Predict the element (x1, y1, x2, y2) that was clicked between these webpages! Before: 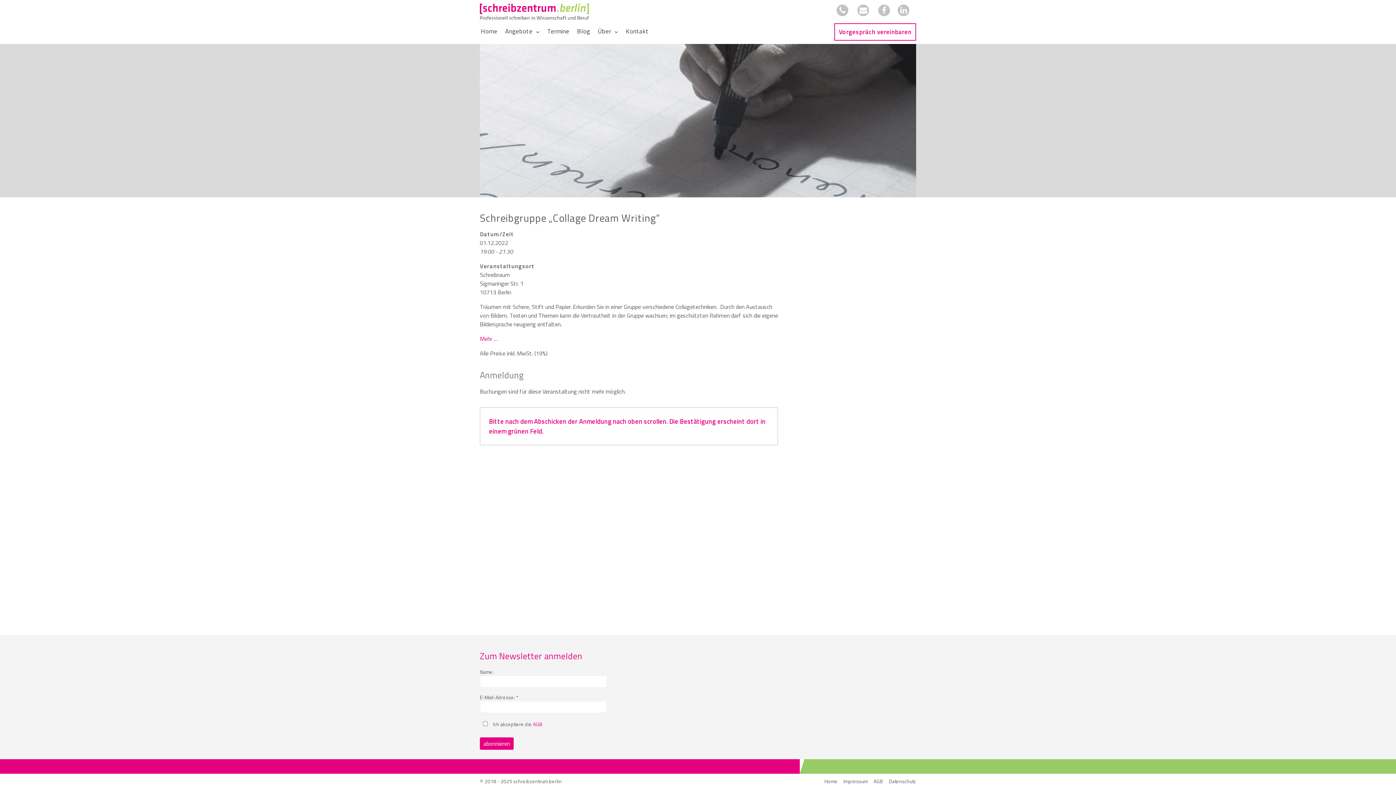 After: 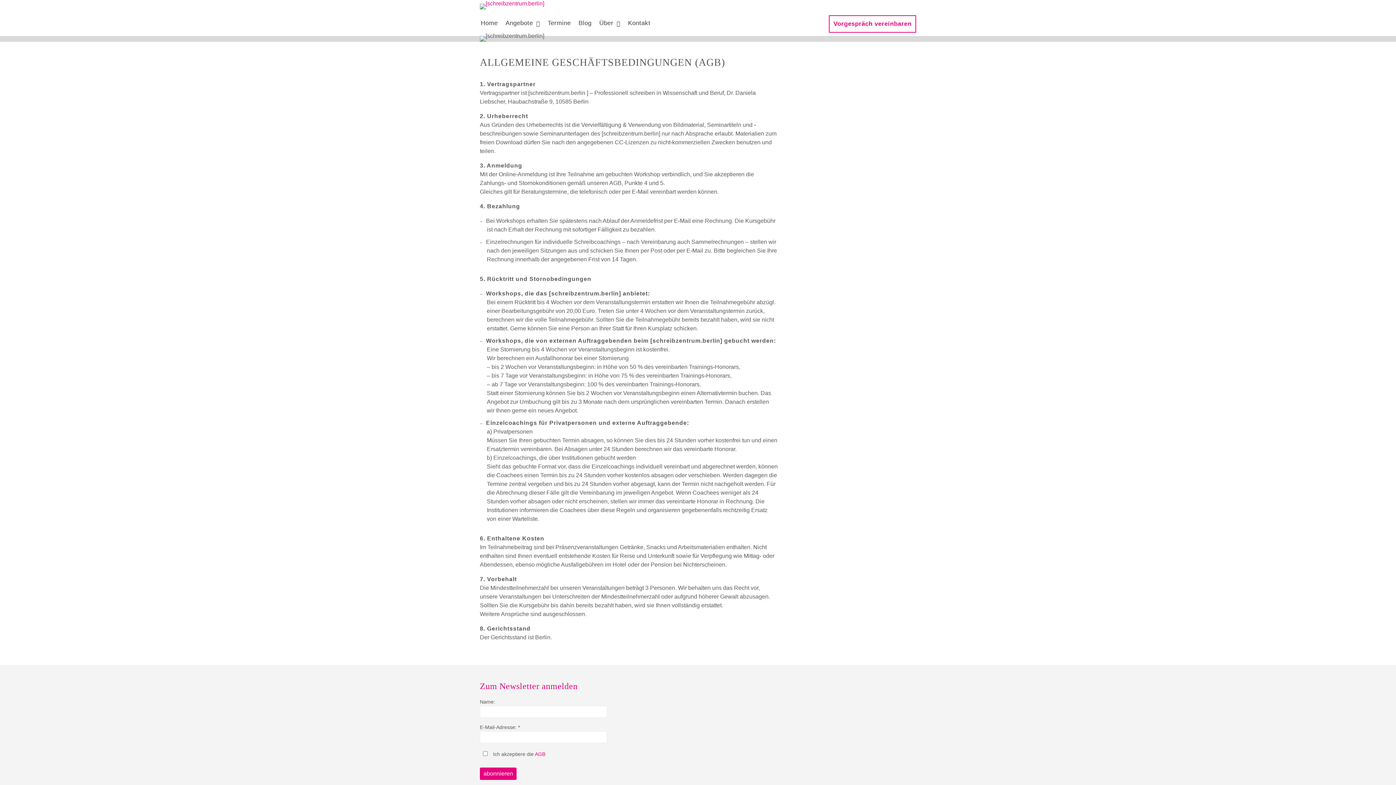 Action: bbox: (533, 720, 542, 728) label: AGB